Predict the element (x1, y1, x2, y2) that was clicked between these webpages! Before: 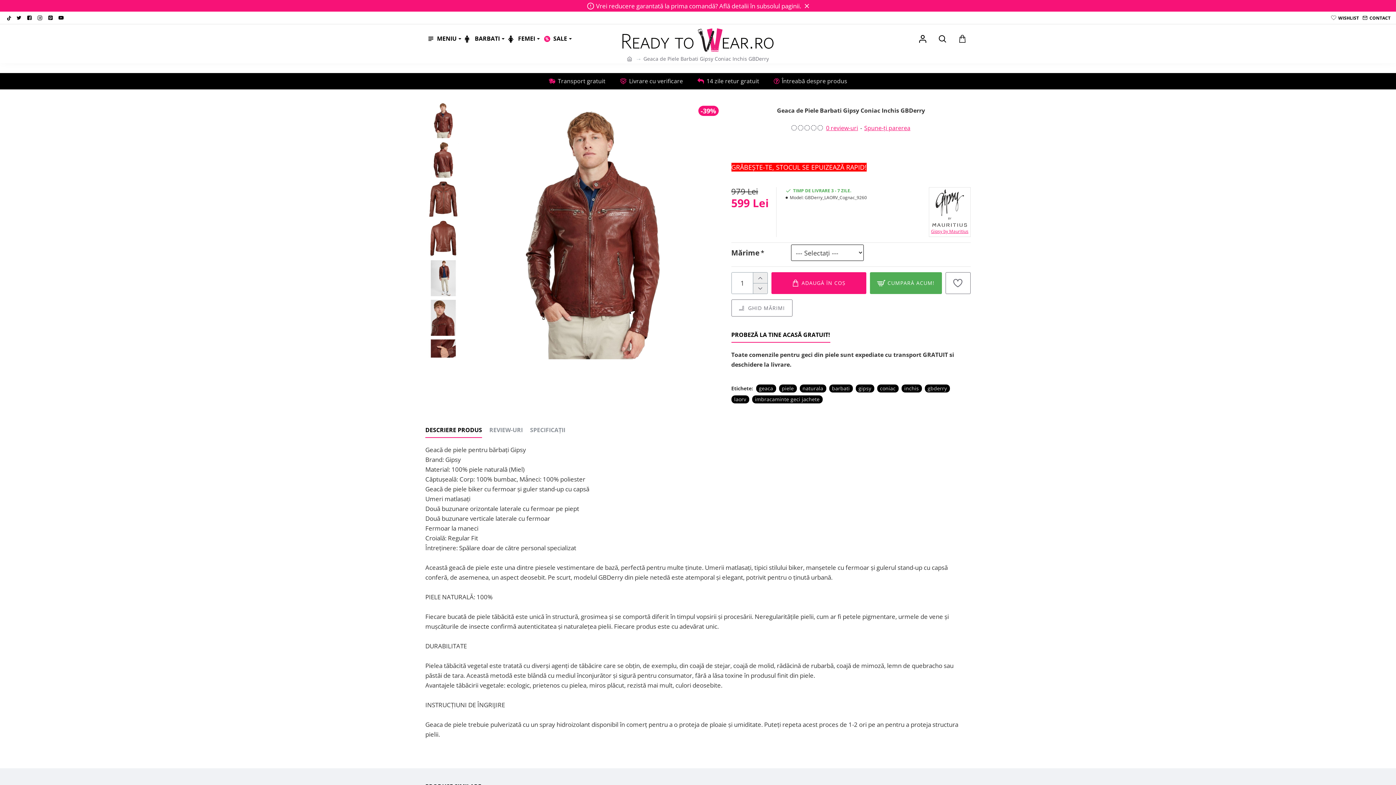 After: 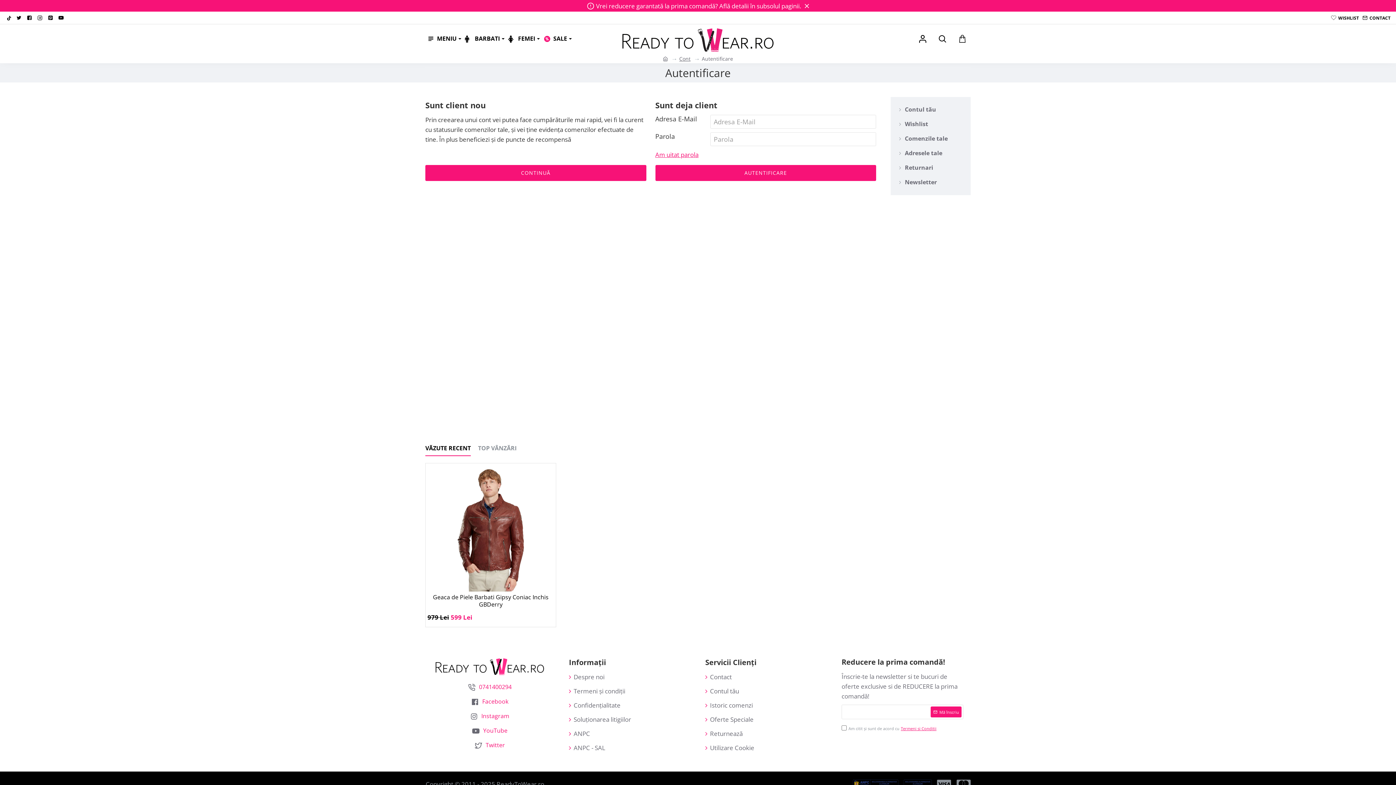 Action: bbox: (1329, 12, 1361, 23) label: WISHLIST